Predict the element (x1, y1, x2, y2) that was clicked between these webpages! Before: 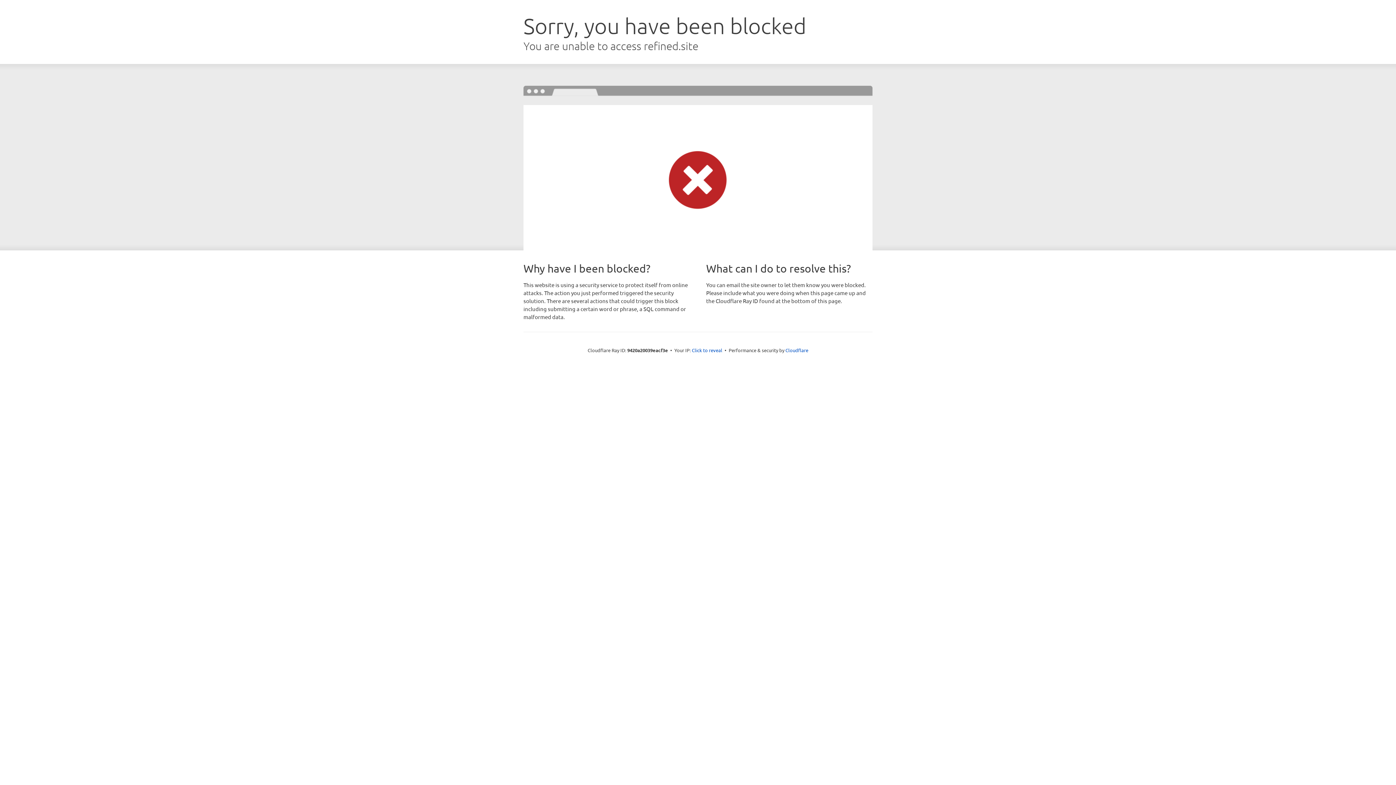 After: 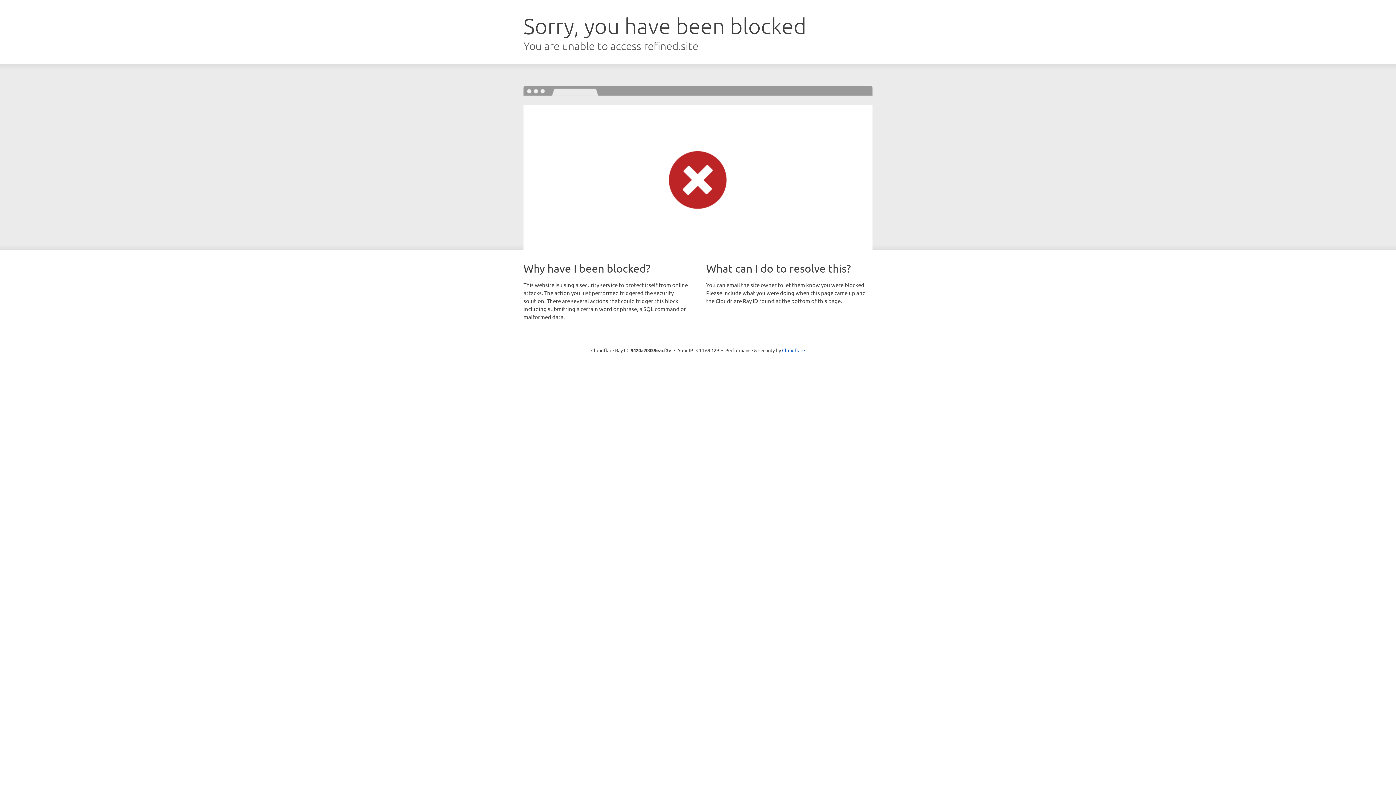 Action: bbox: (692, 346, 722, 353) label: Click to reveal